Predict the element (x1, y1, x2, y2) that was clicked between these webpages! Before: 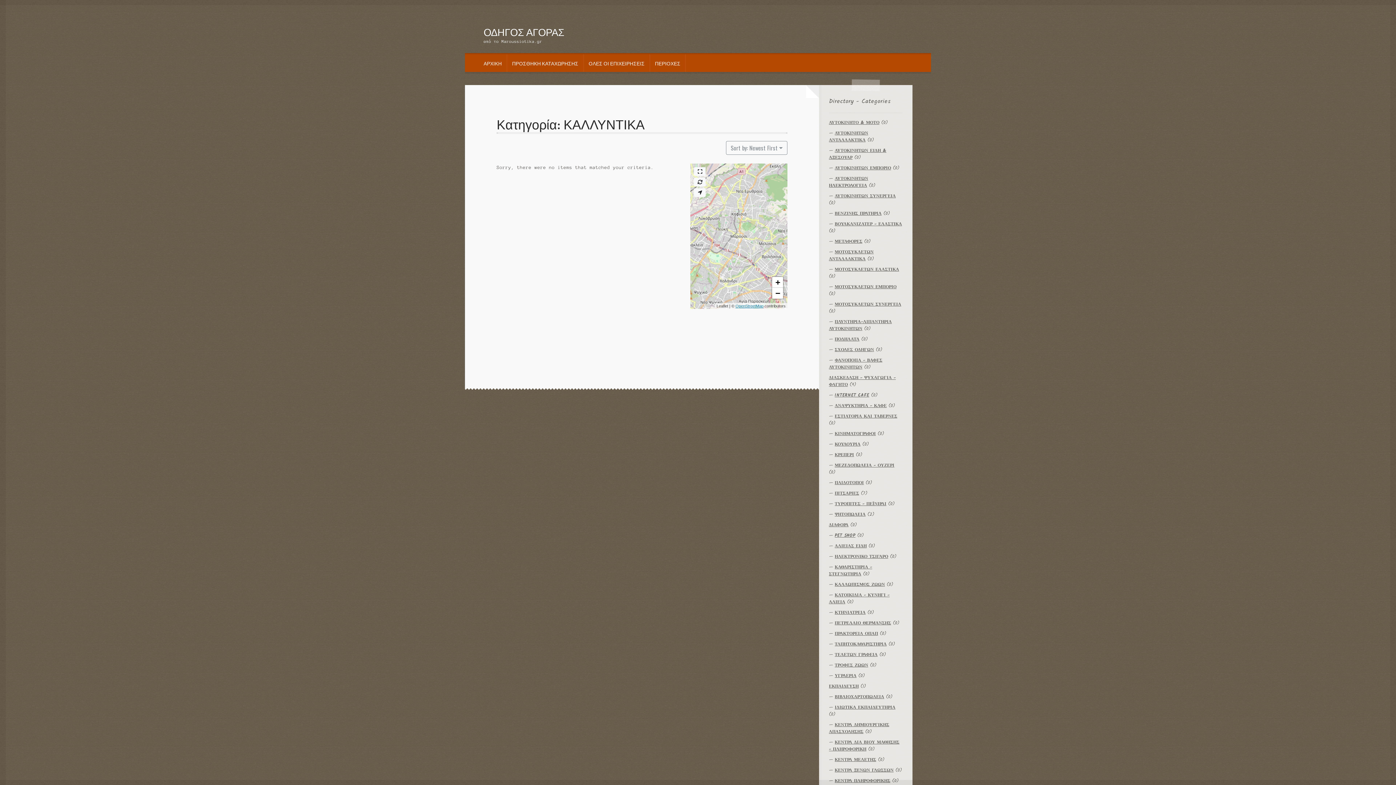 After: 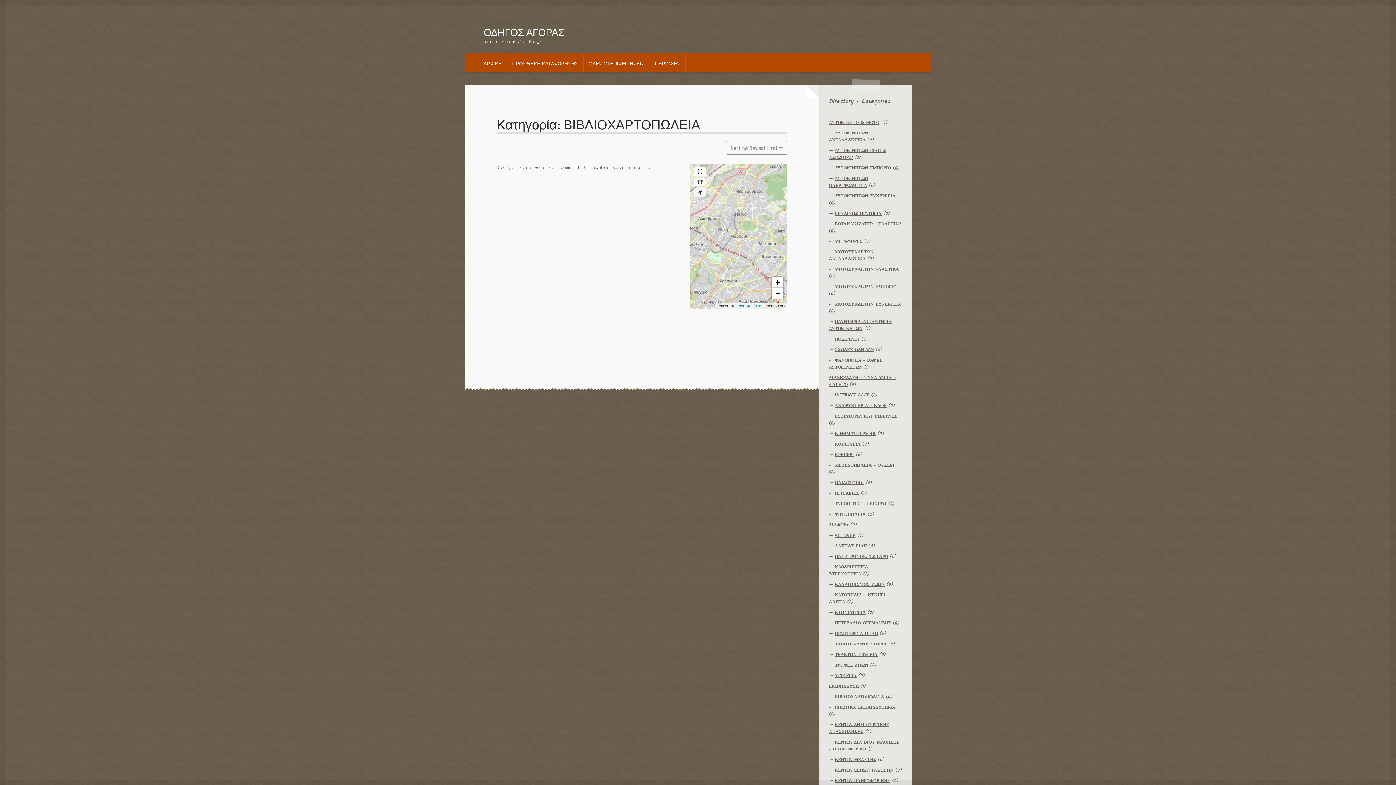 Action: bbox: (834, 693, 884, 700) label: ΒΙΒΛΙΟΧΑΡΤΟΠΩΛΕΙΑ